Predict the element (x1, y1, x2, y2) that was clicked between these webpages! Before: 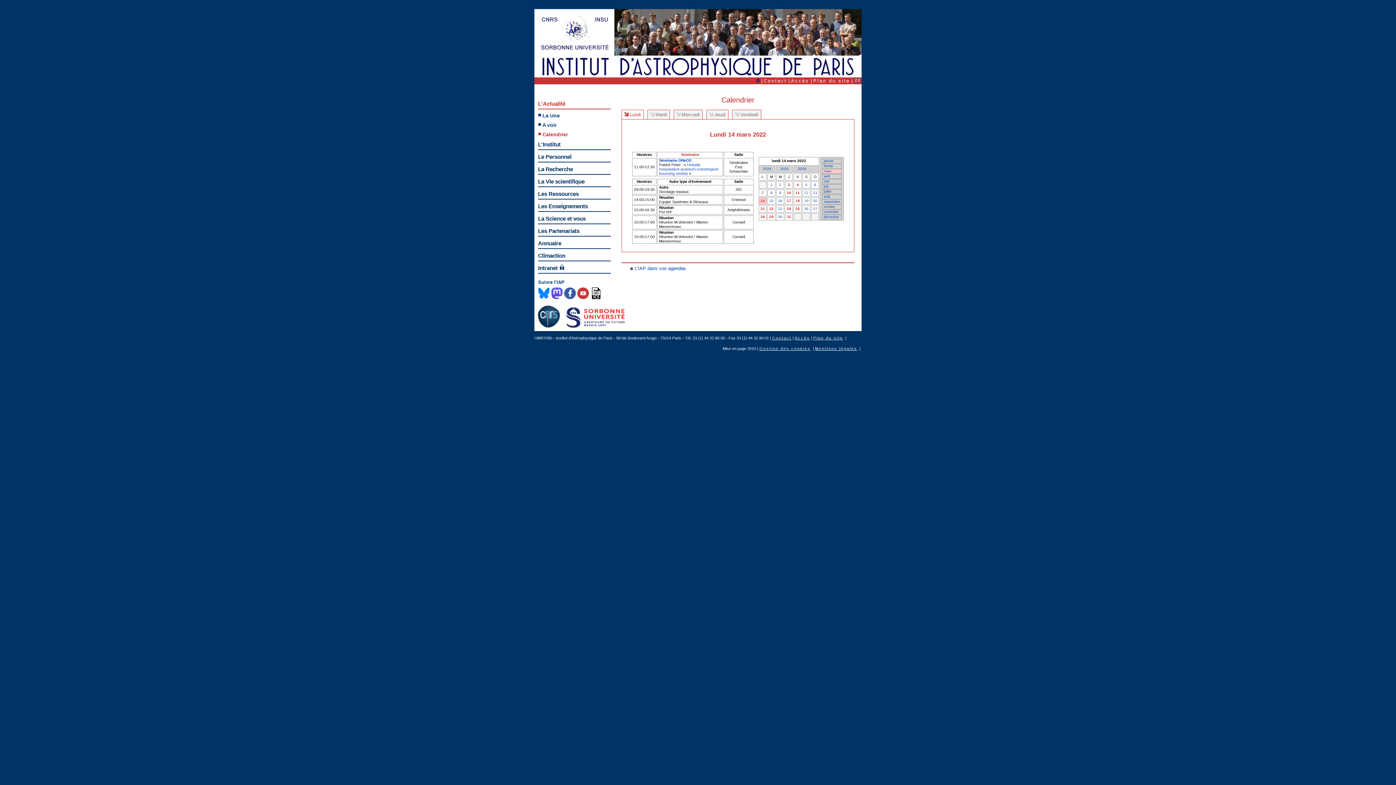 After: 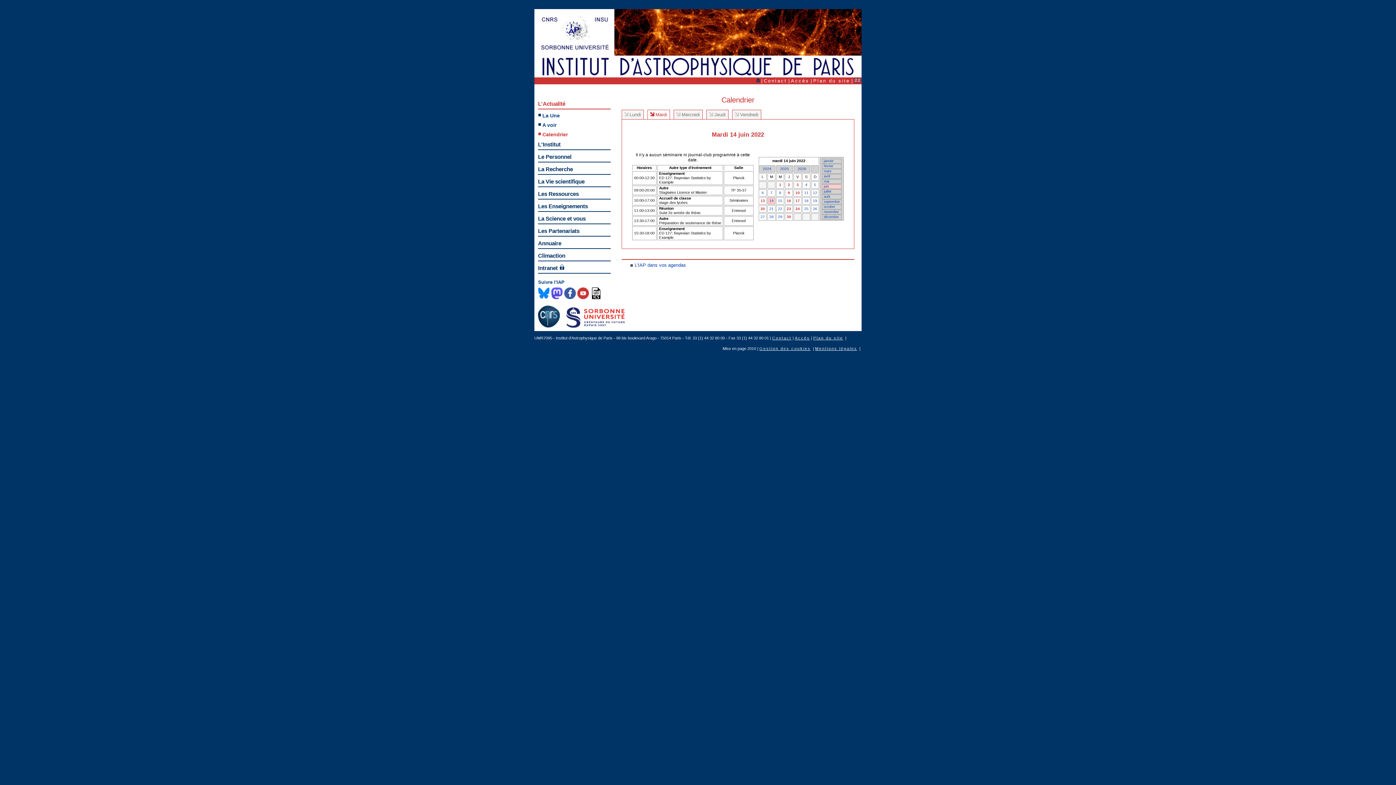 Action: label: juin bbox: (824, 184, 829, 188)